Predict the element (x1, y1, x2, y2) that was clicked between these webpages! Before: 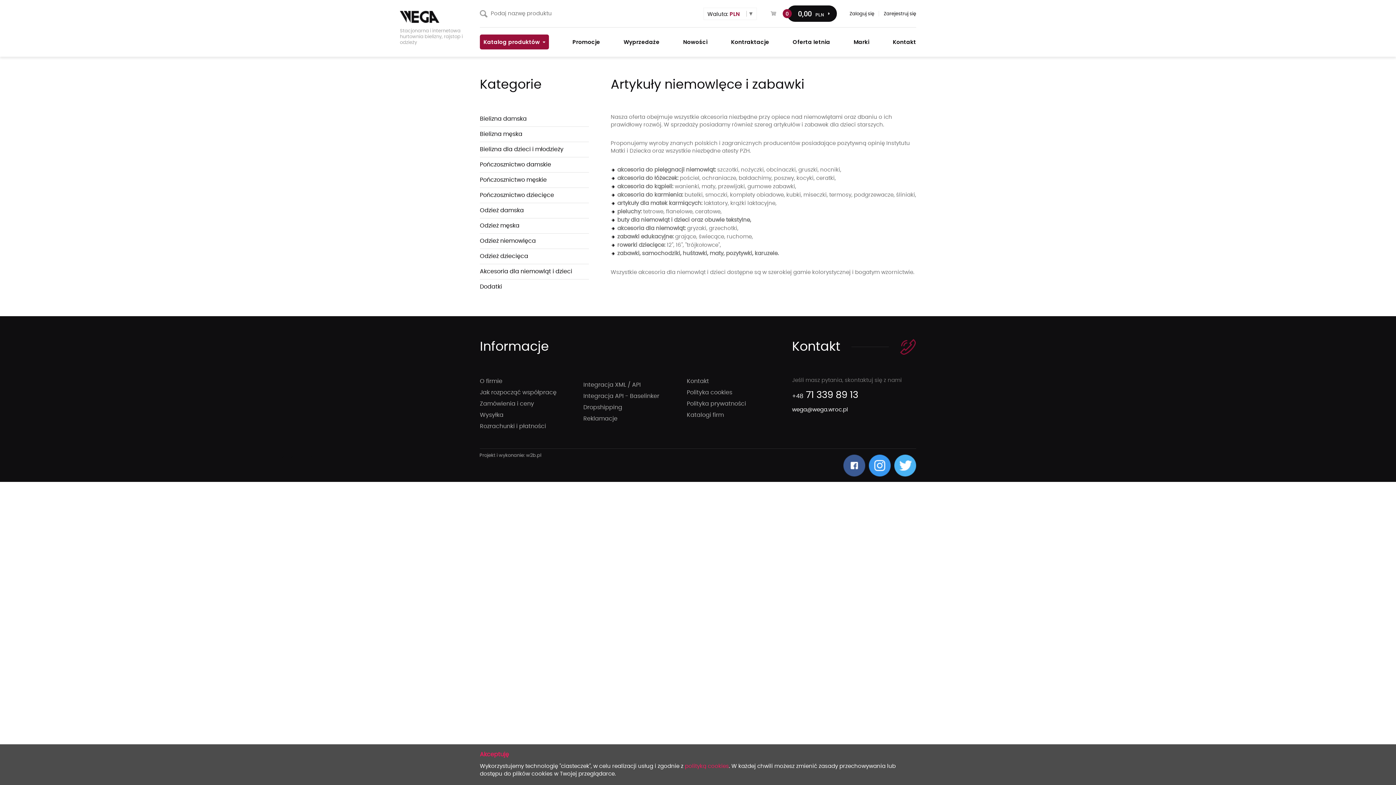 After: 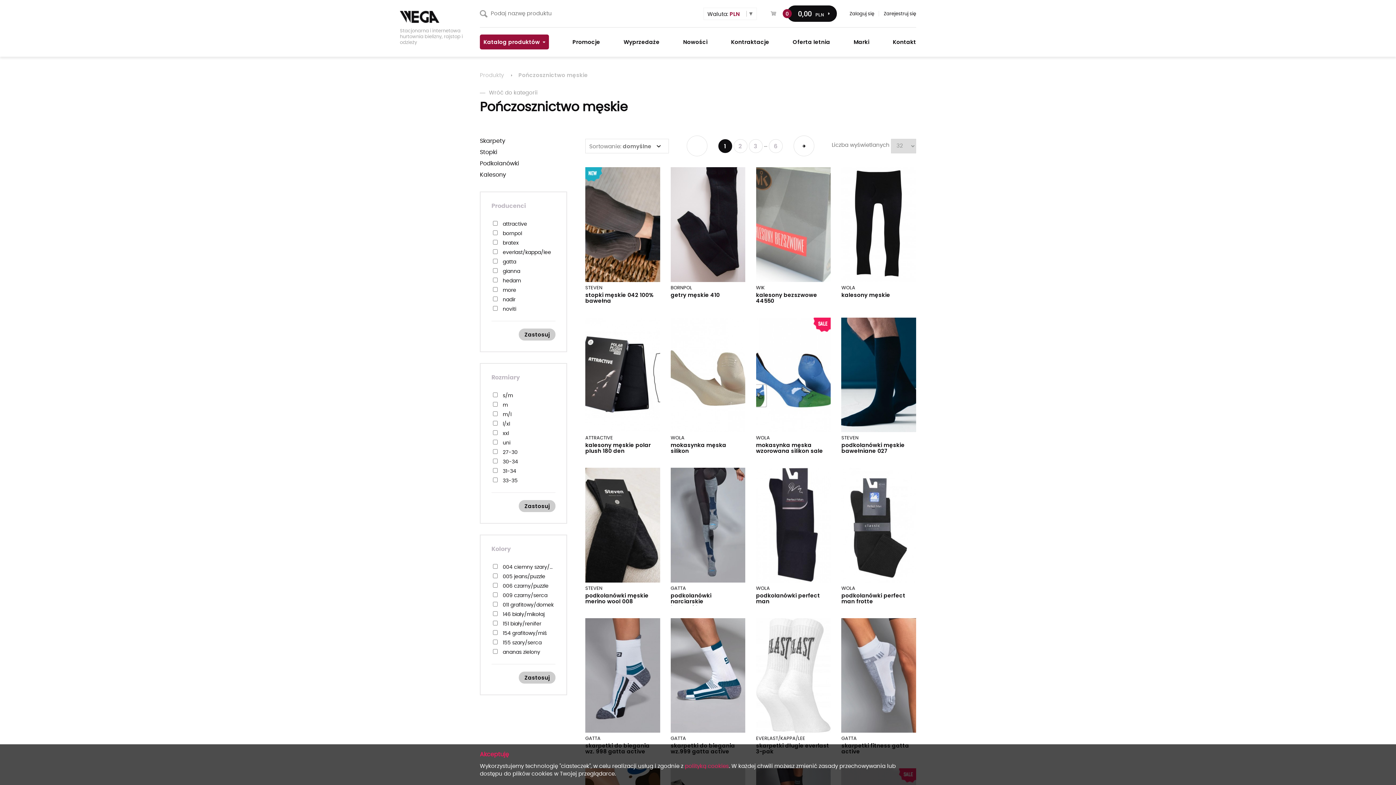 Action: bbox: (480, 172, 589, 187) label: Pończosznictwo męskie